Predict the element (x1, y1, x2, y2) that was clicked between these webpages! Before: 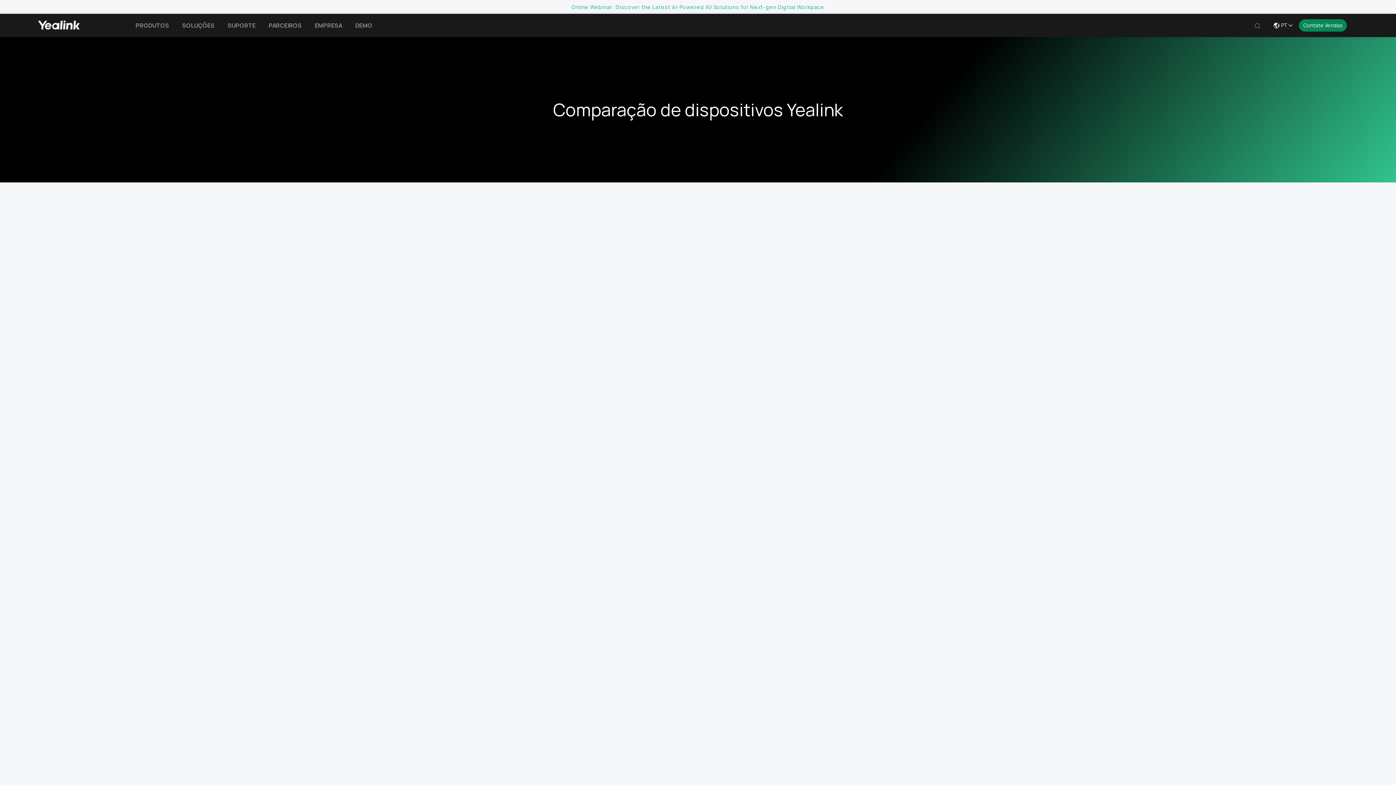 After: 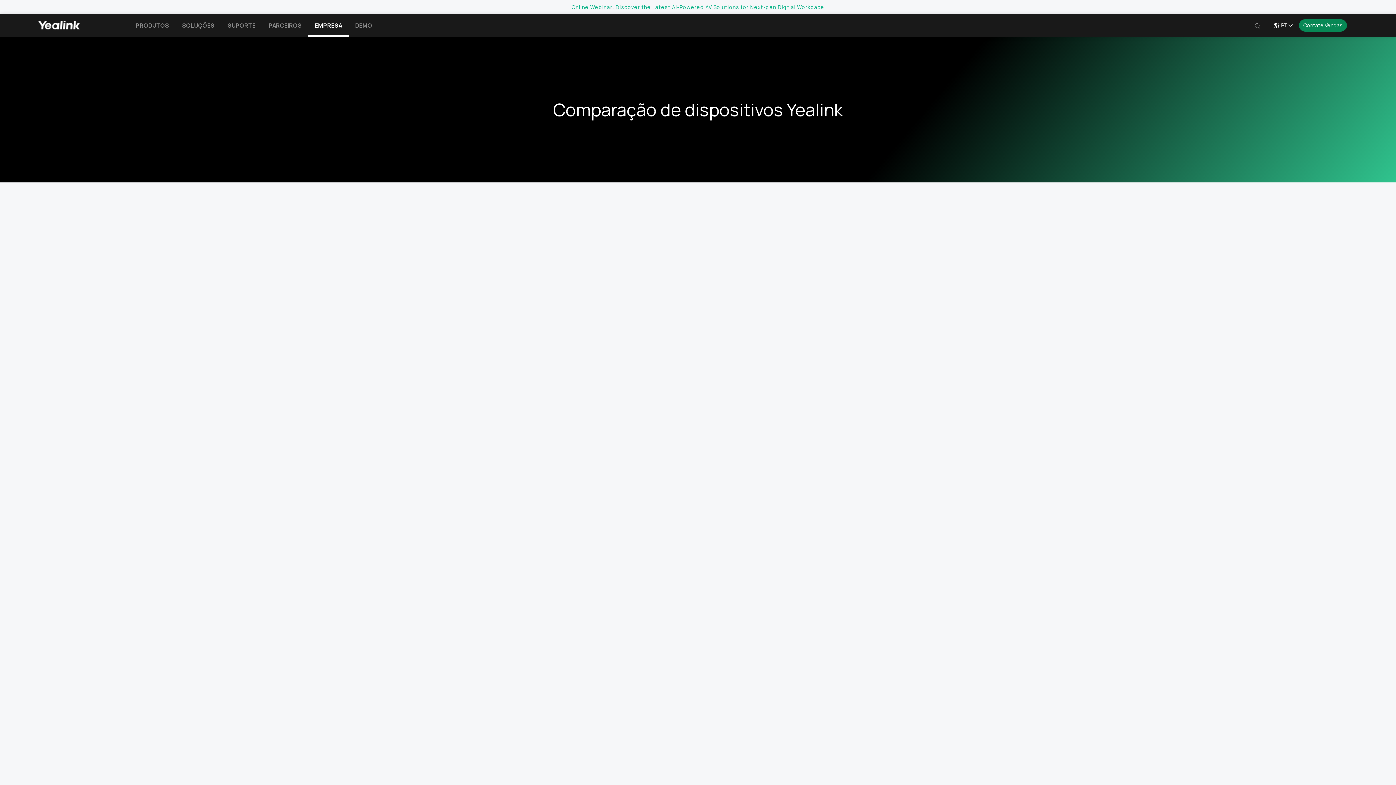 Action: bbox: (308, 13, 348, 37) label: EMPRESA